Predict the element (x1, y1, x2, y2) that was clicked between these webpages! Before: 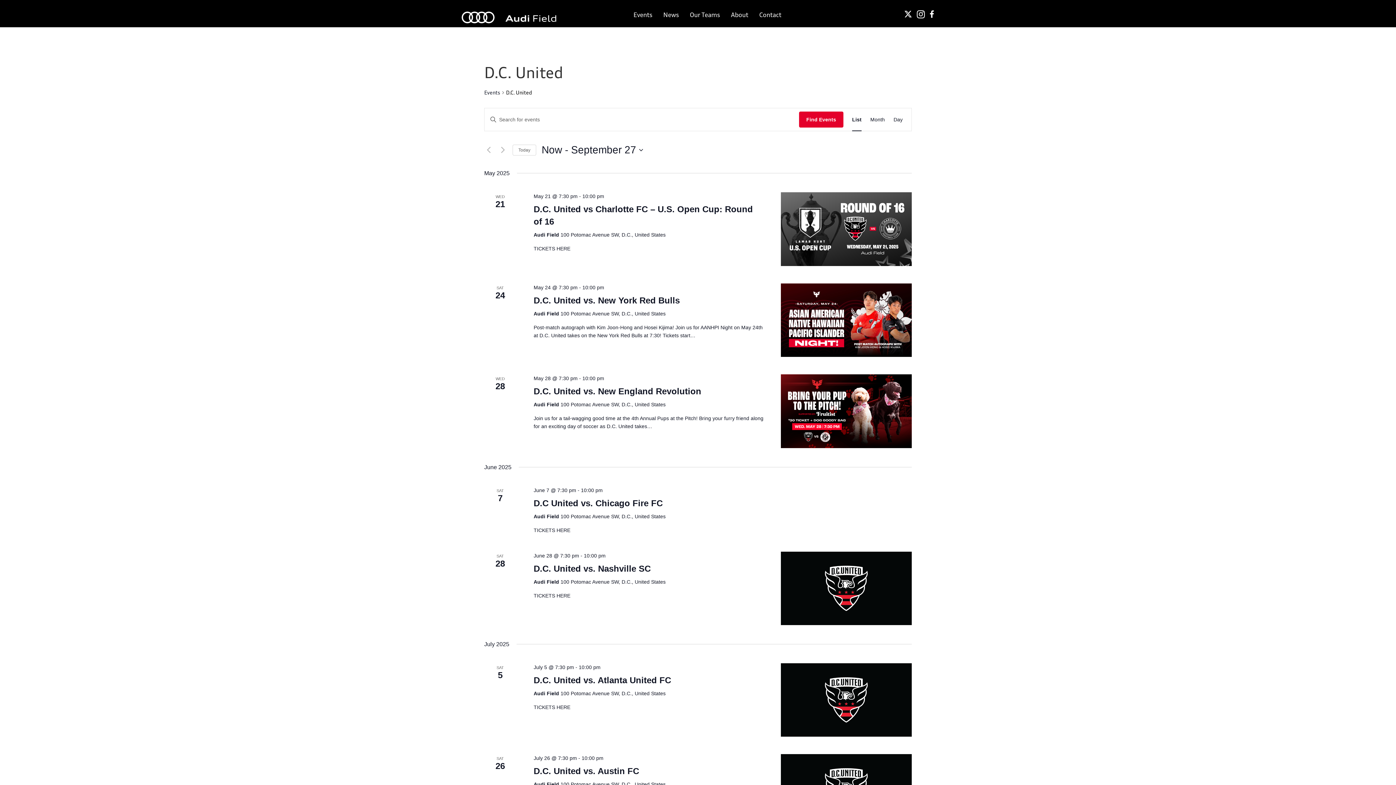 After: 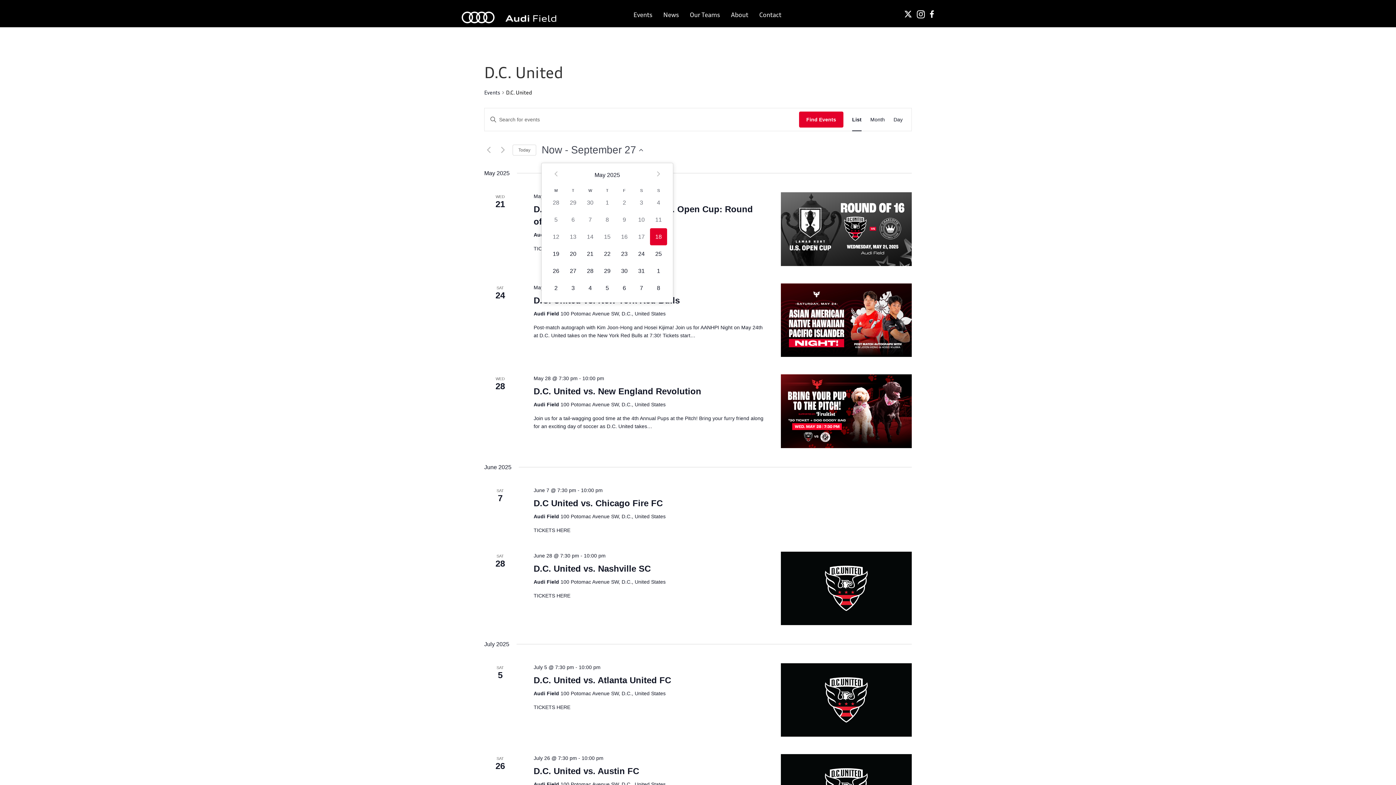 Action: label: Click to toggle datepicker bbox: (541, 142, 643, 157)